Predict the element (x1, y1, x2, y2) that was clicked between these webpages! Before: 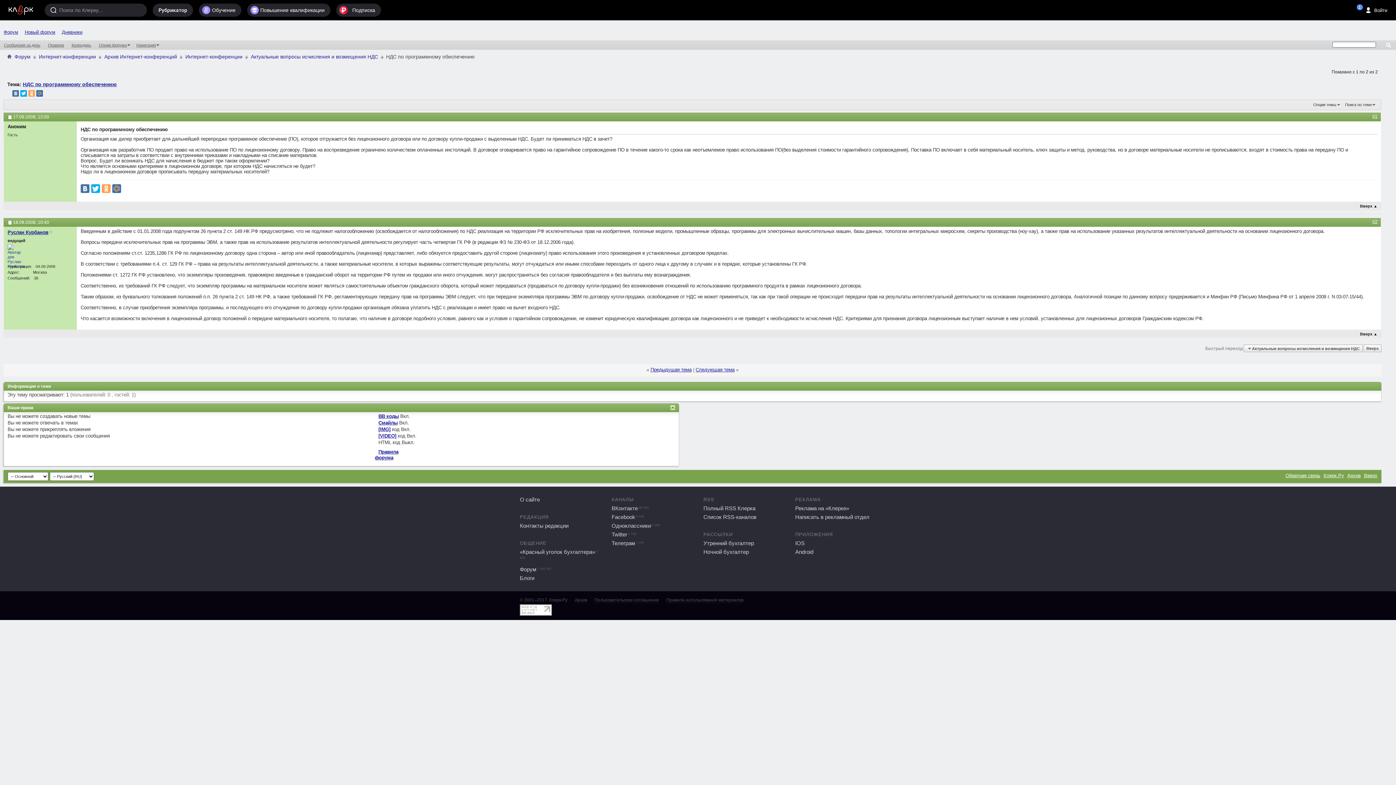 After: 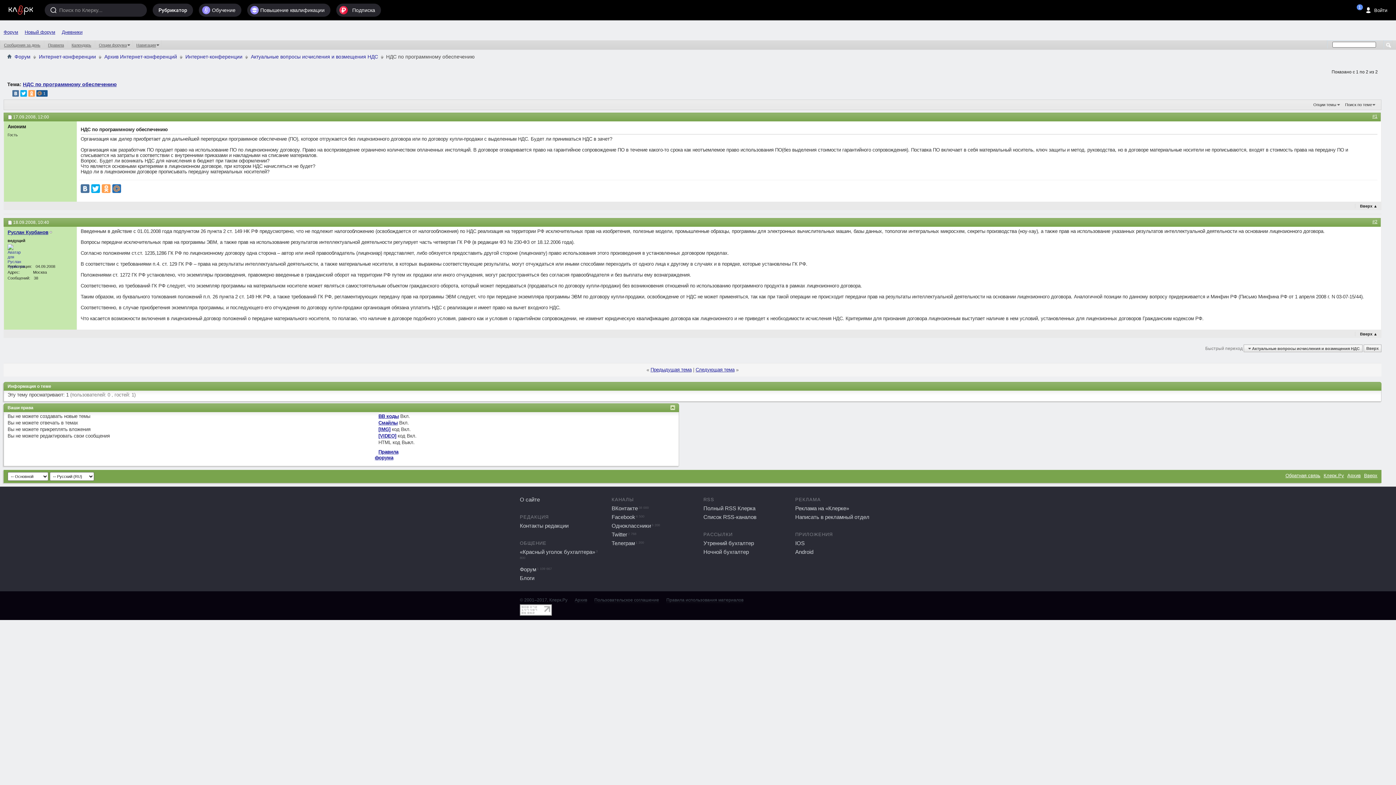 Action: bbox: (36, 90, 42, 96)